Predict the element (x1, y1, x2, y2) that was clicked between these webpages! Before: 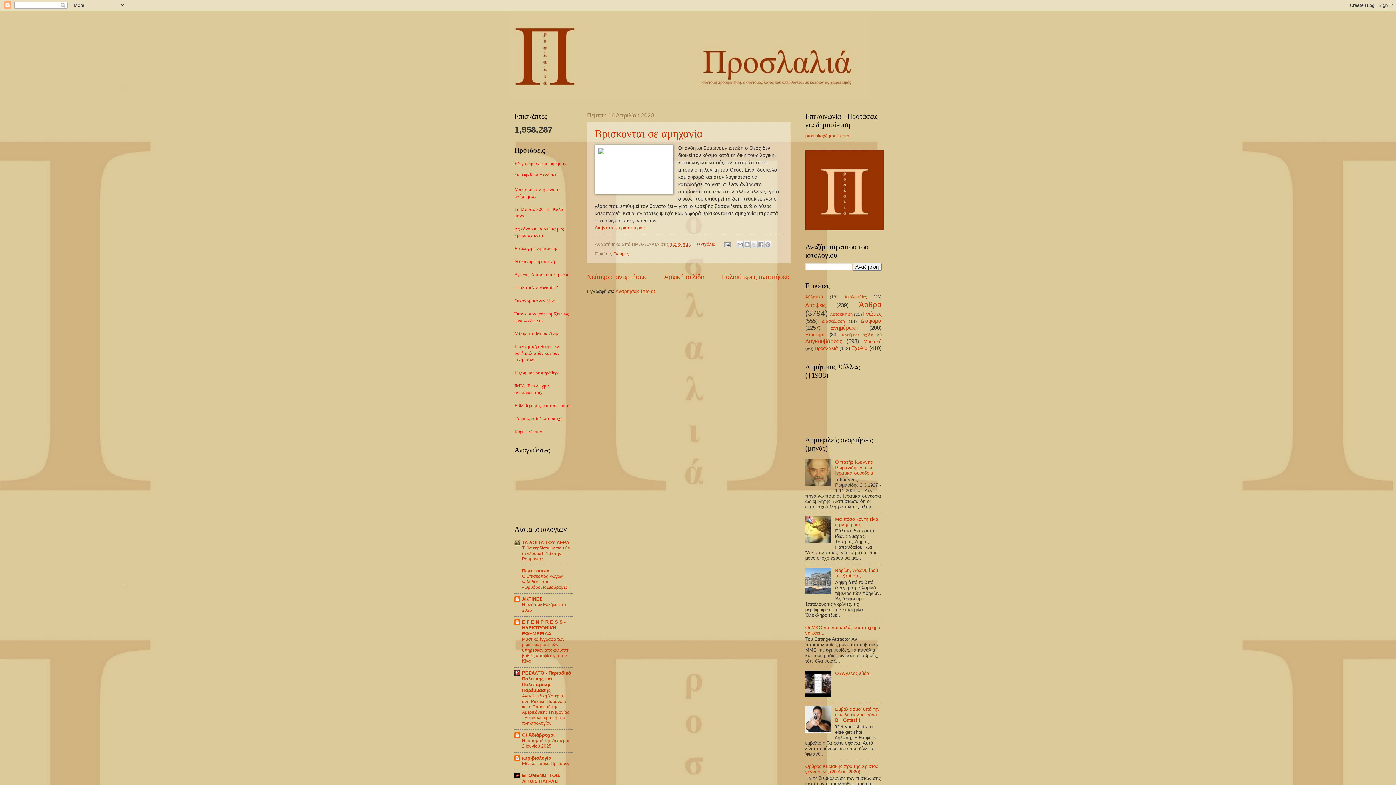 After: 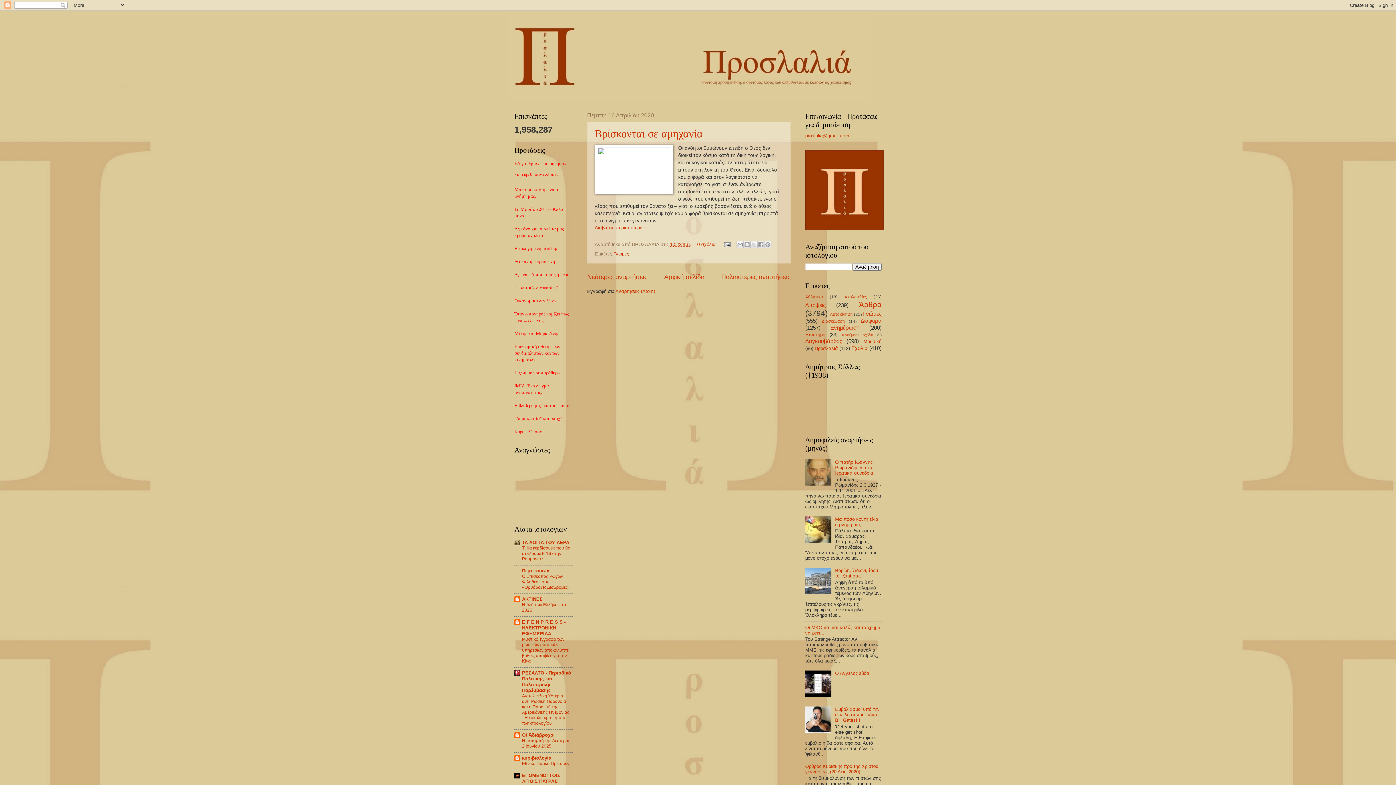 Action: bbox: (805, 481, 833, 486)